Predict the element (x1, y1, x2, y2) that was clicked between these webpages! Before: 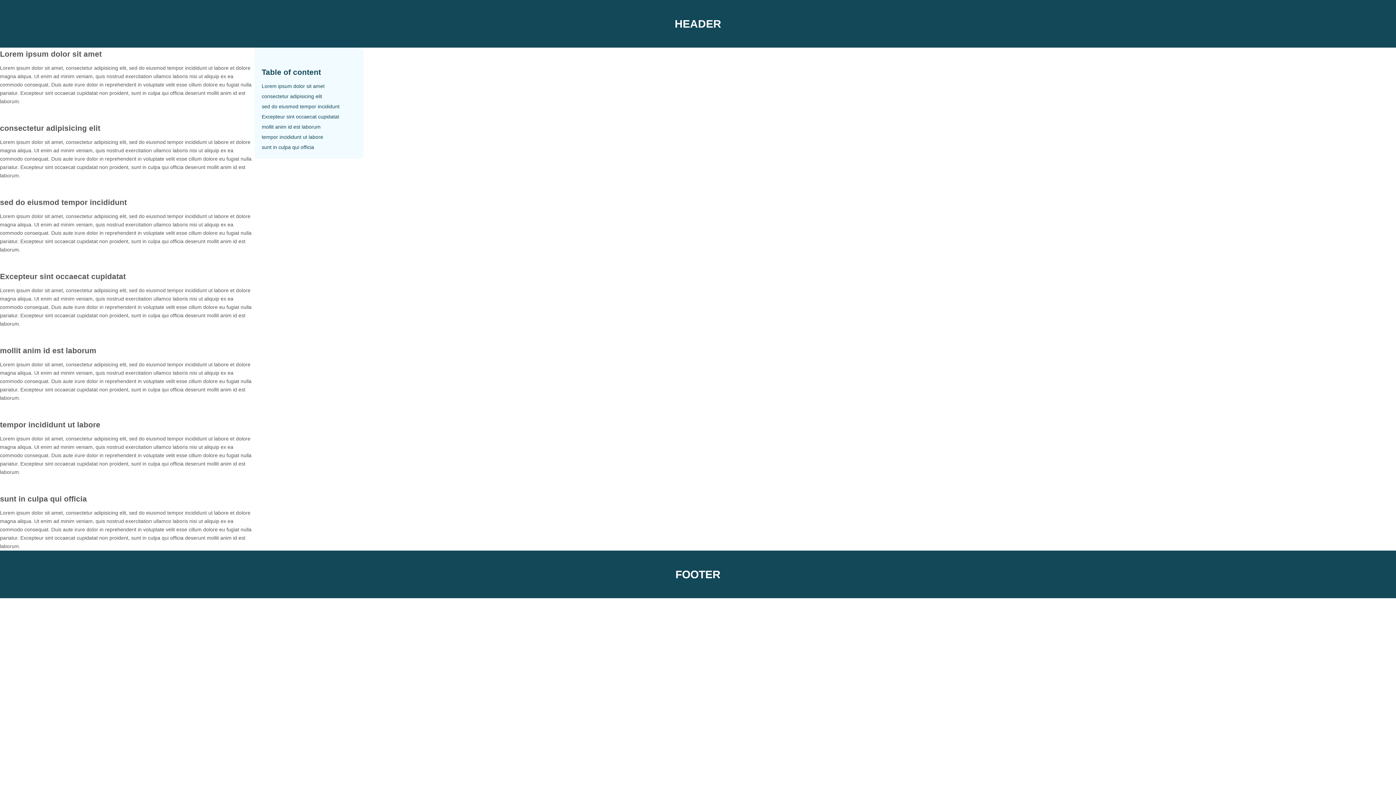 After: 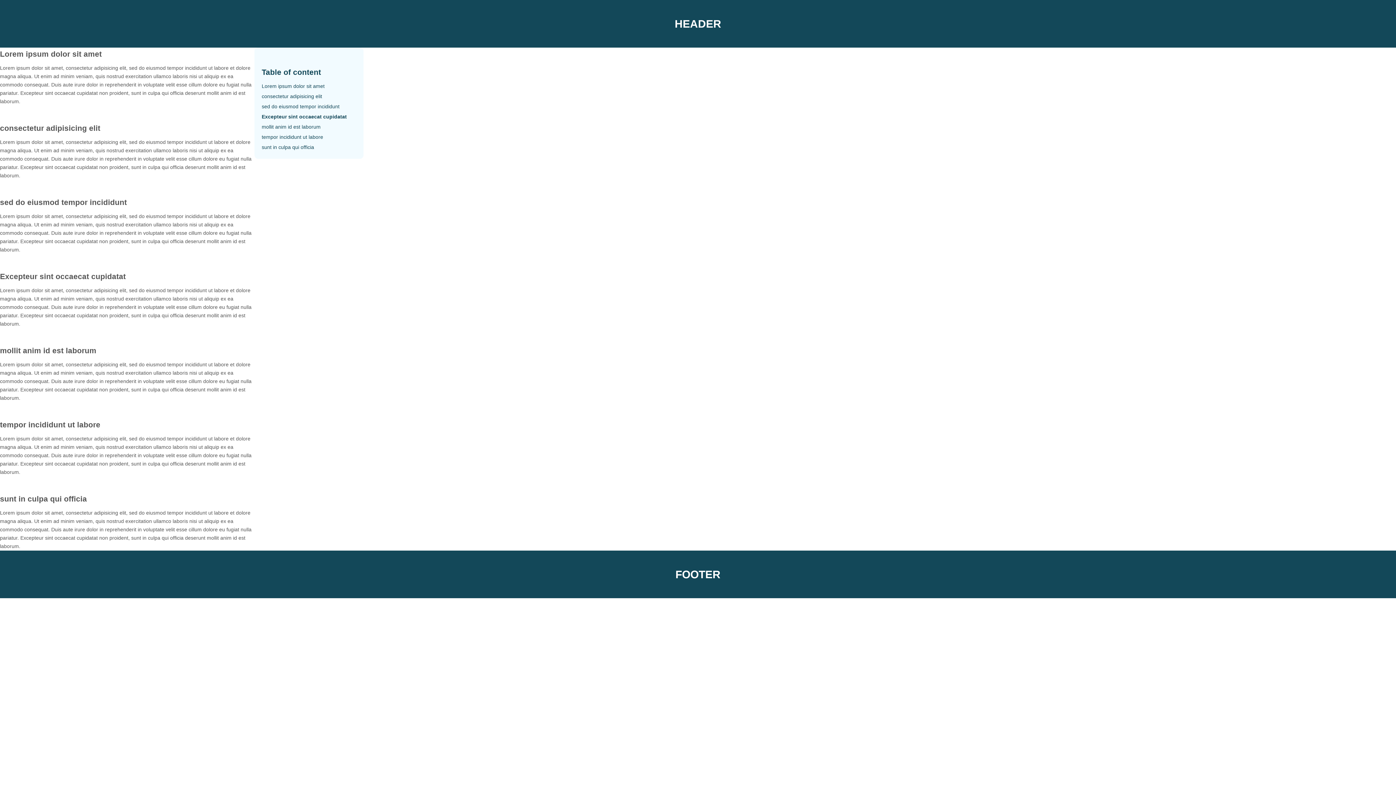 Action: bbox: (261, 113, 339, 119) label: Excepteur sint occaecat cupidatat